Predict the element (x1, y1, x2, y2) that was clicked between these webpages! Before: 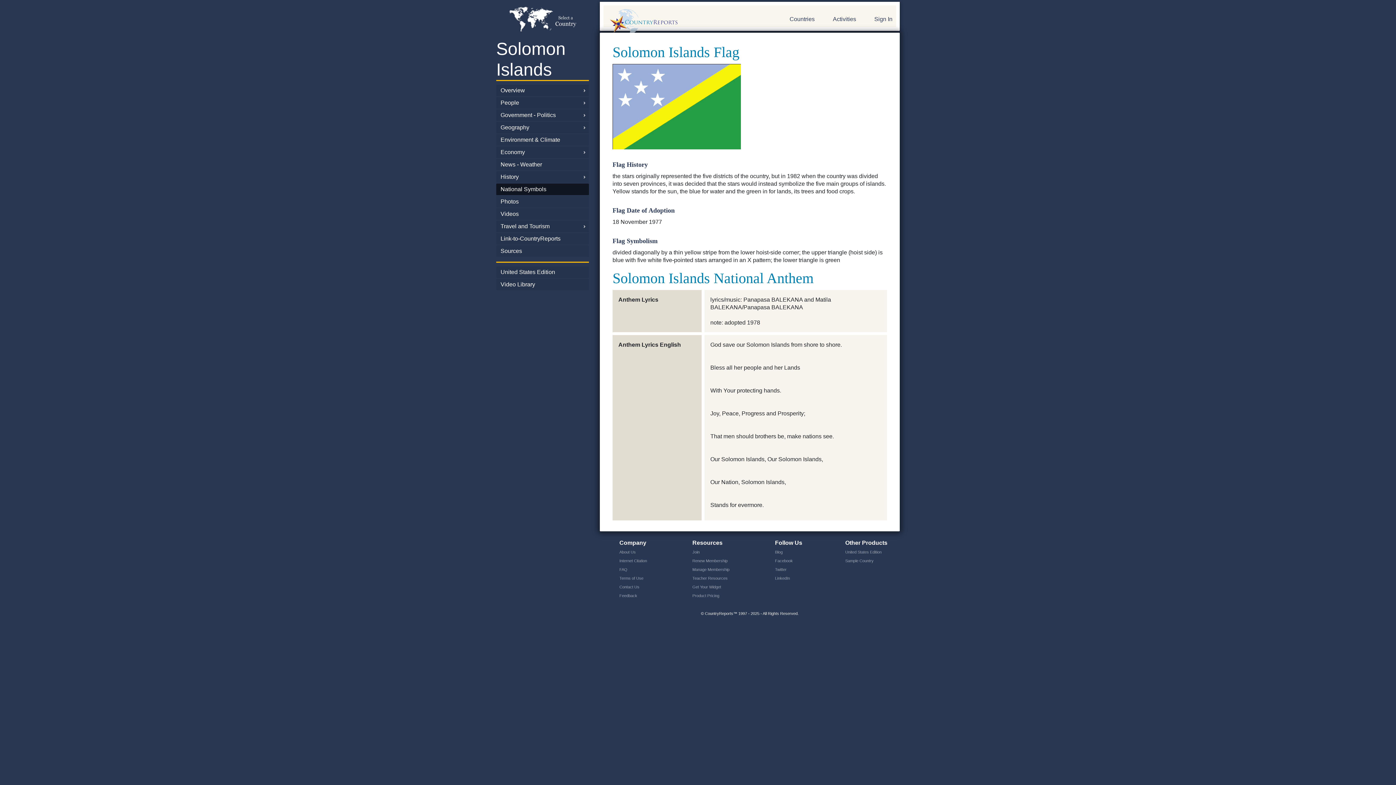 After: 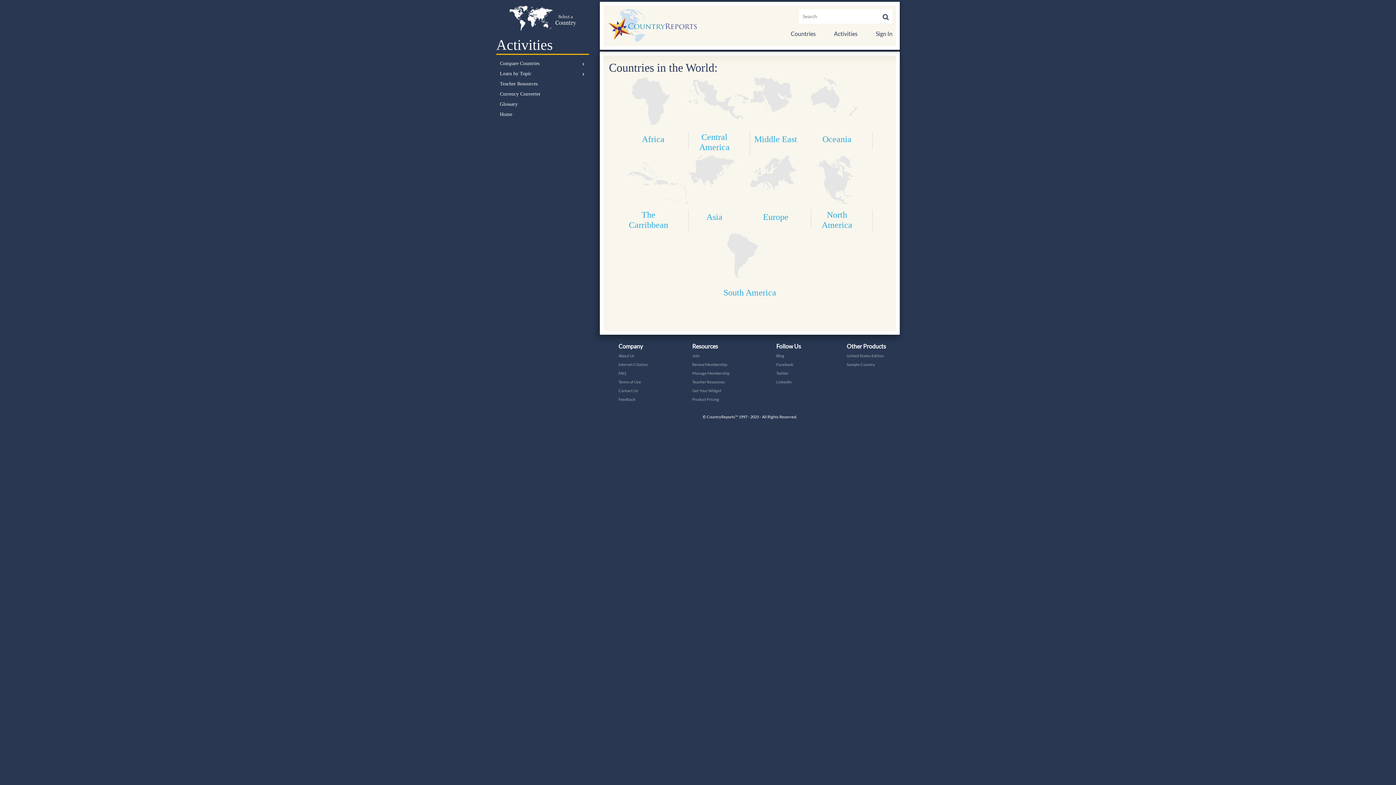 Action: bbox: (496, 0, 589, 38)